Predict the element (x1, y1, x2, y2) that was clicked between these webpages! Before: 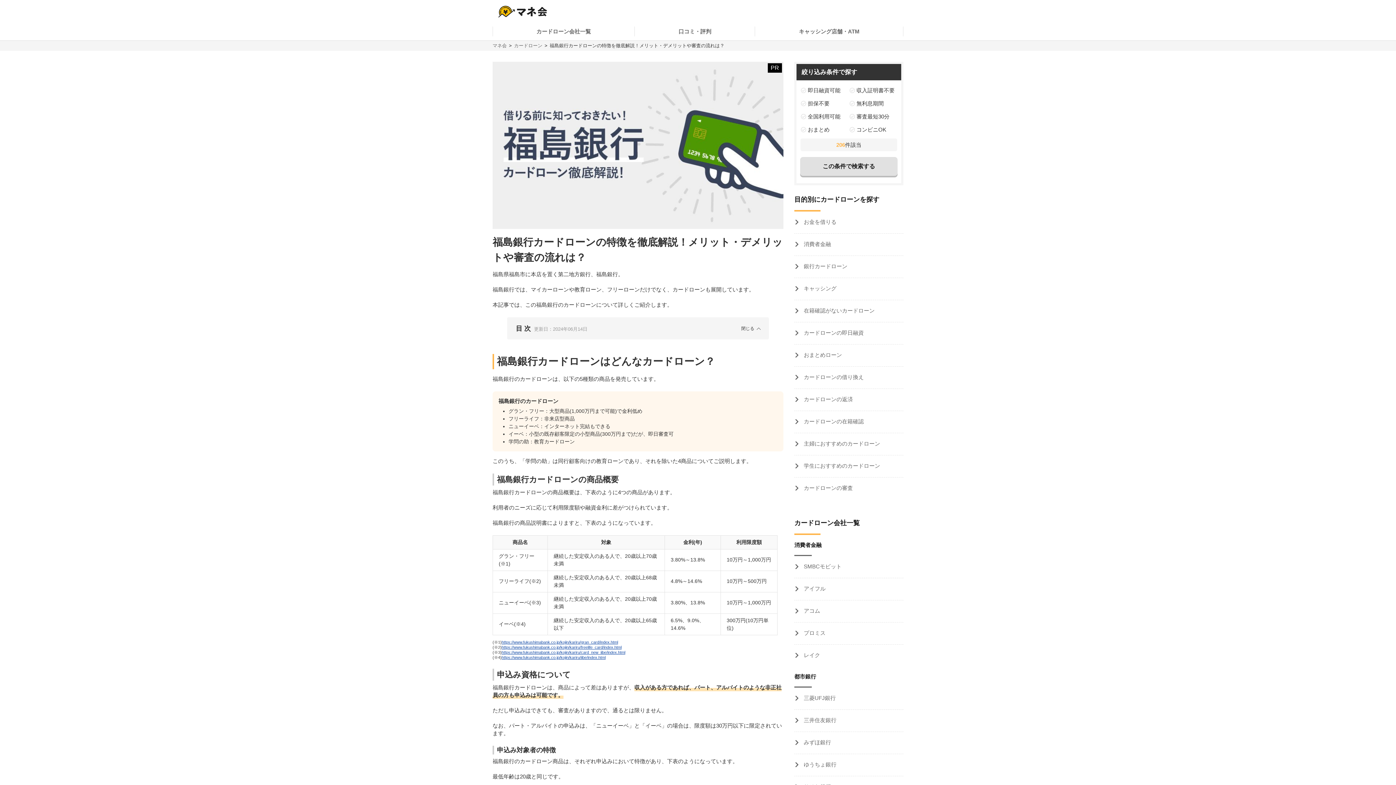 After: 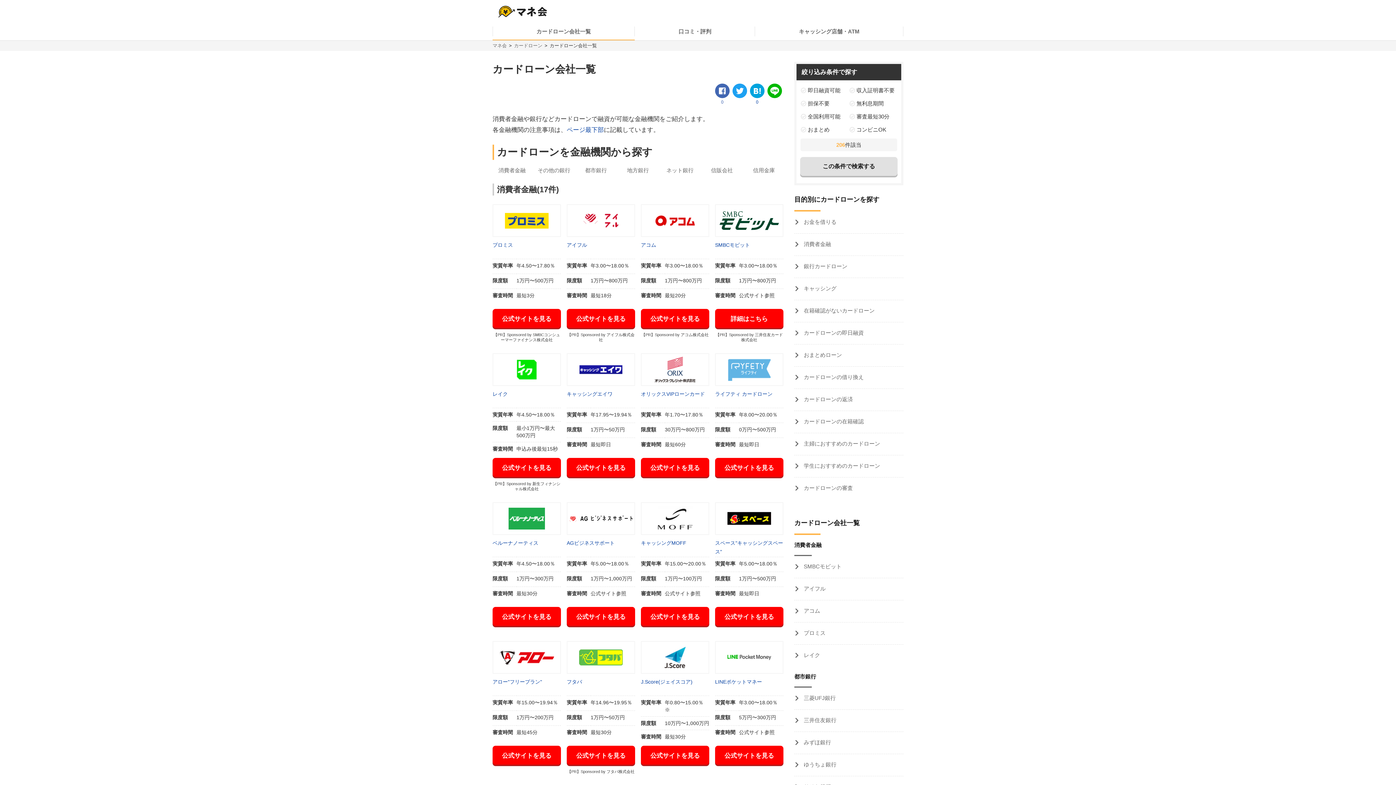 Action: label: カードローン会社一覧 bbox: (536, 28, 591, 34)